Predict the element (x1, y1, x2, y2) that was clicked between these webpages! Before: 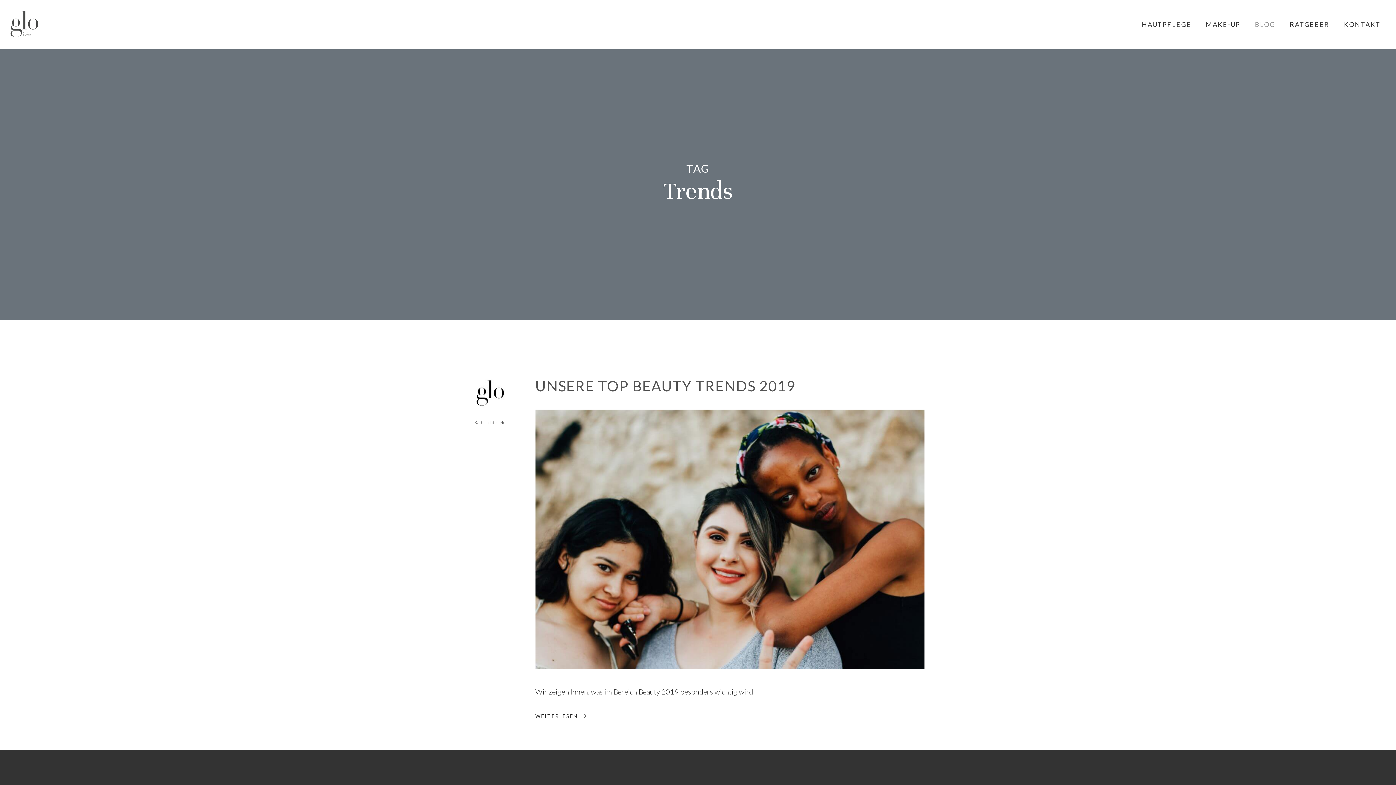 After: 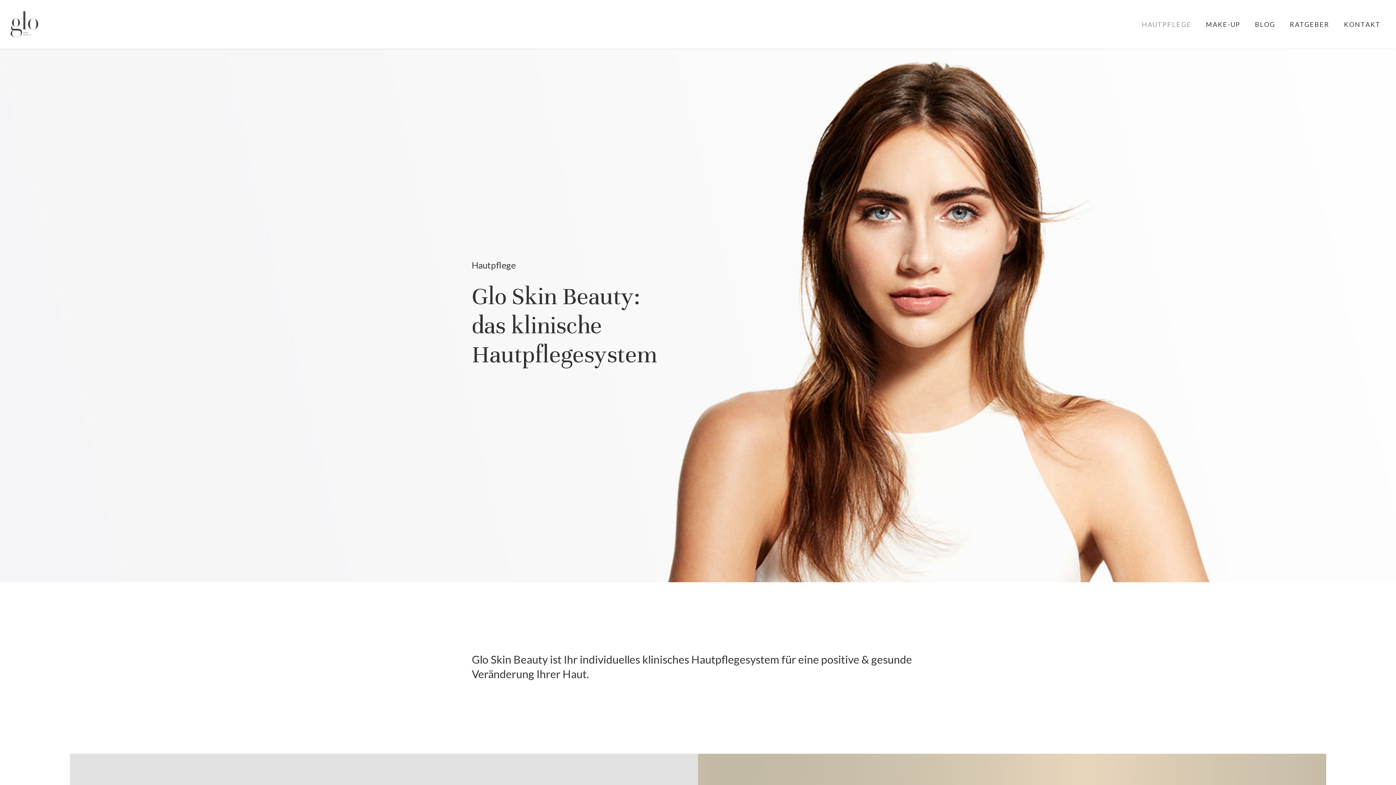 Action: label: HAUTPFLEGE bbox: (1134, 21, 1198, 27)